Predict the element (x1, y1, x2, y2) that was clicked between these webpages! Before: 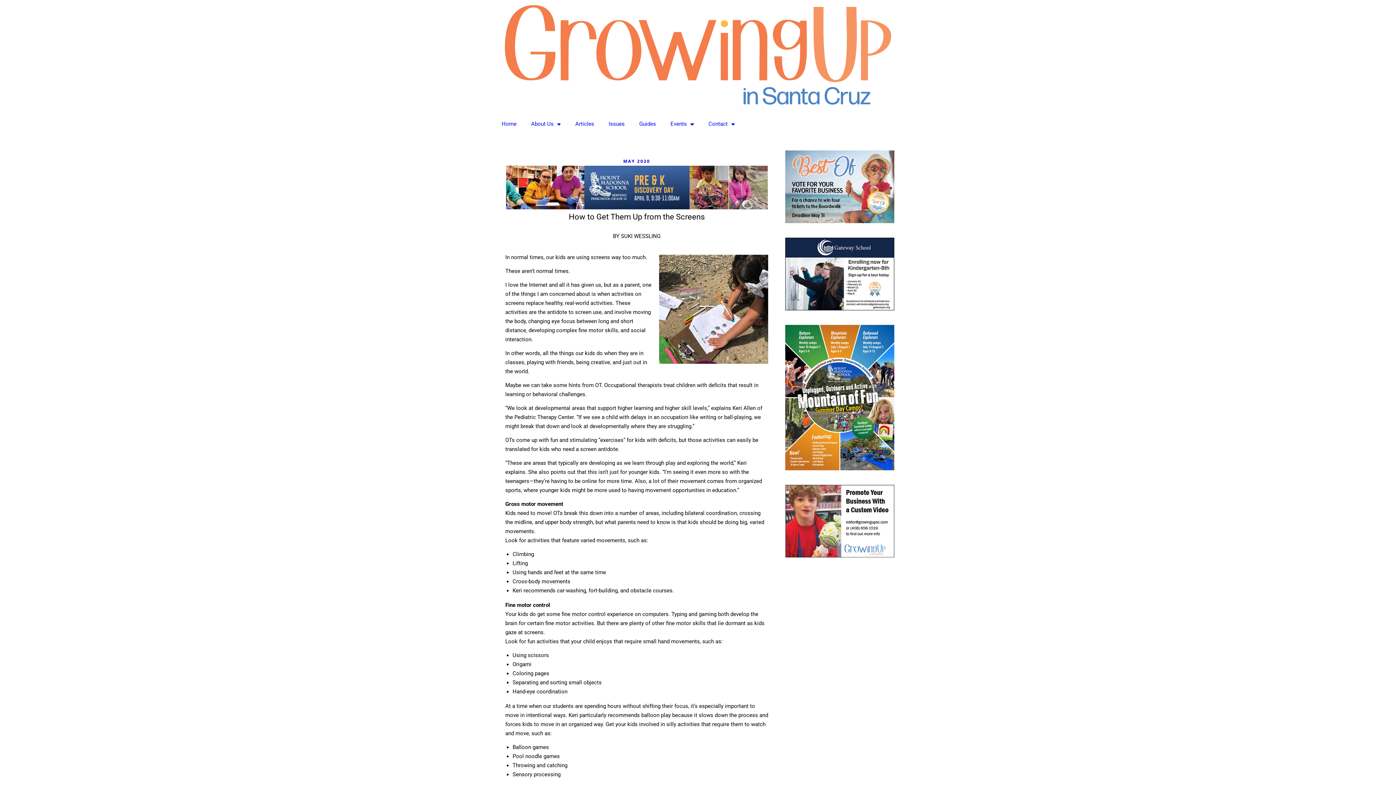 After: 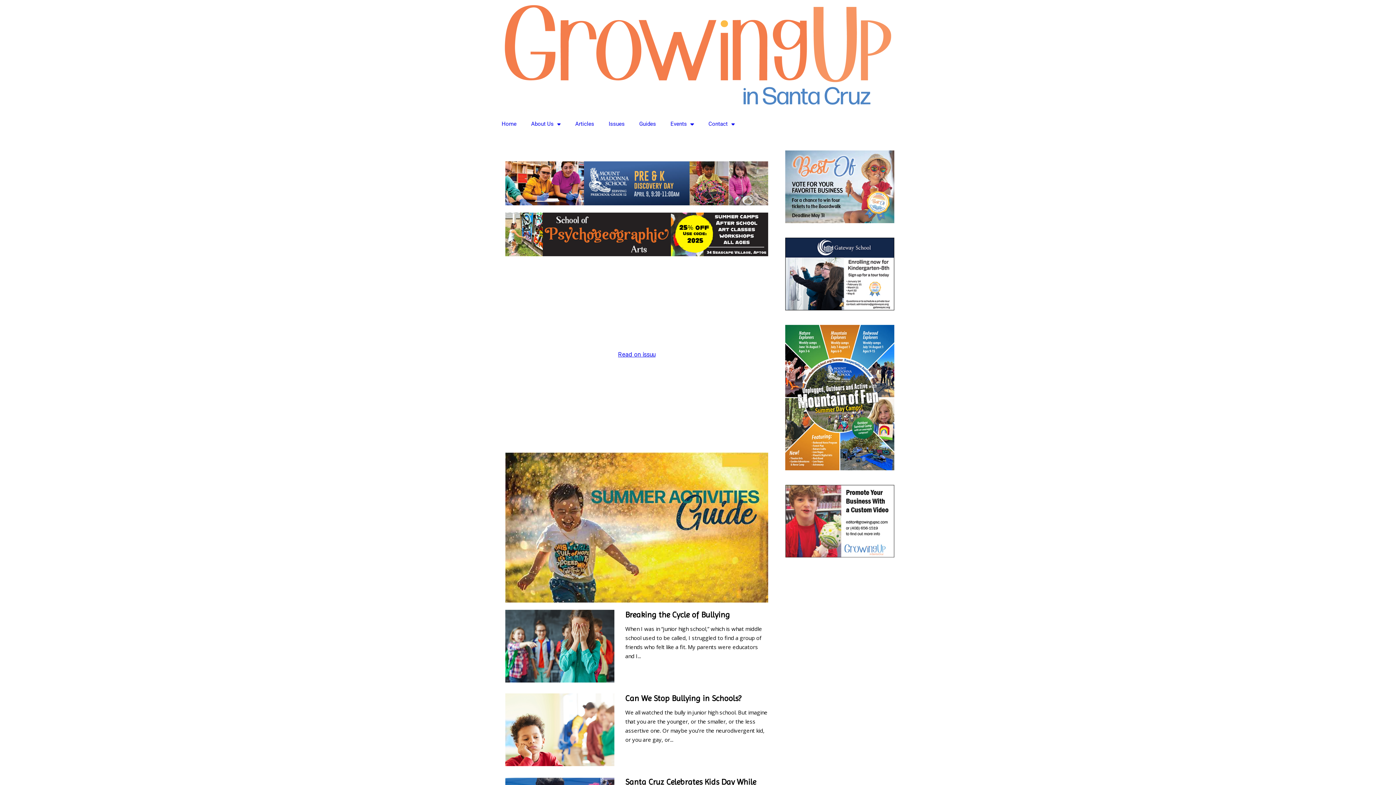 Action: label: Home bbox: (494, 115, 524, 132)